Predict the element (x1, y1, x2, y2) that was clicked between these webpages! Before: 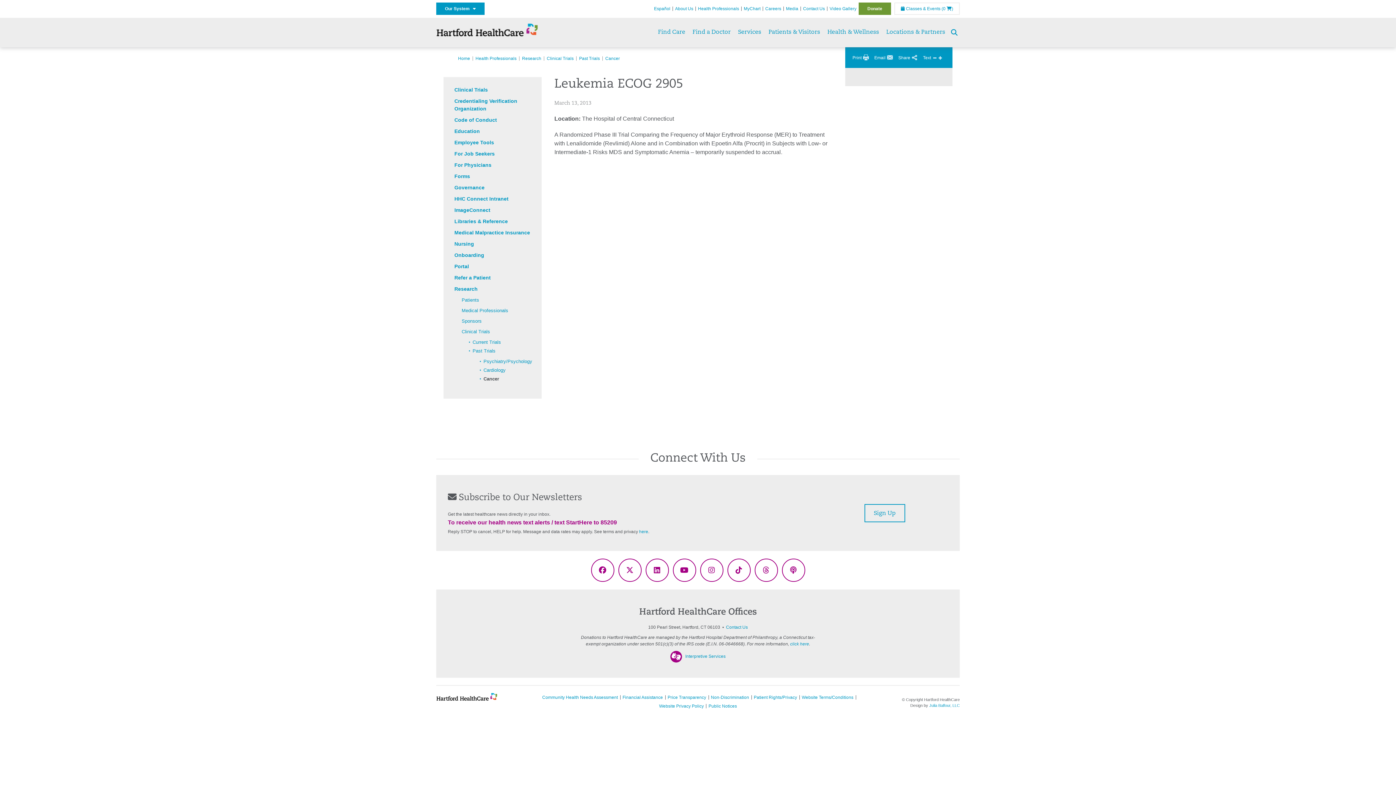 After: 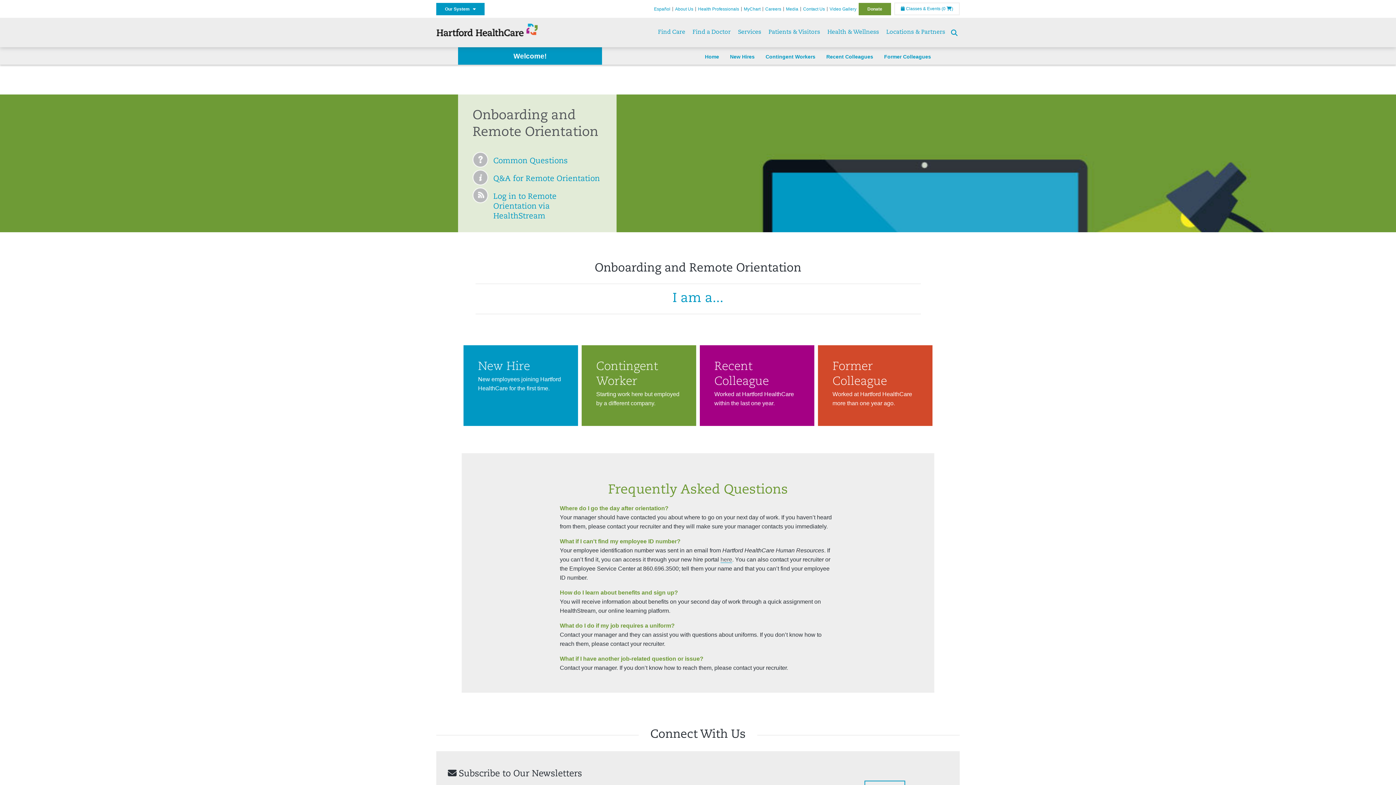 Action: bbox: (454, 252, 484, 258) label: Onboarding